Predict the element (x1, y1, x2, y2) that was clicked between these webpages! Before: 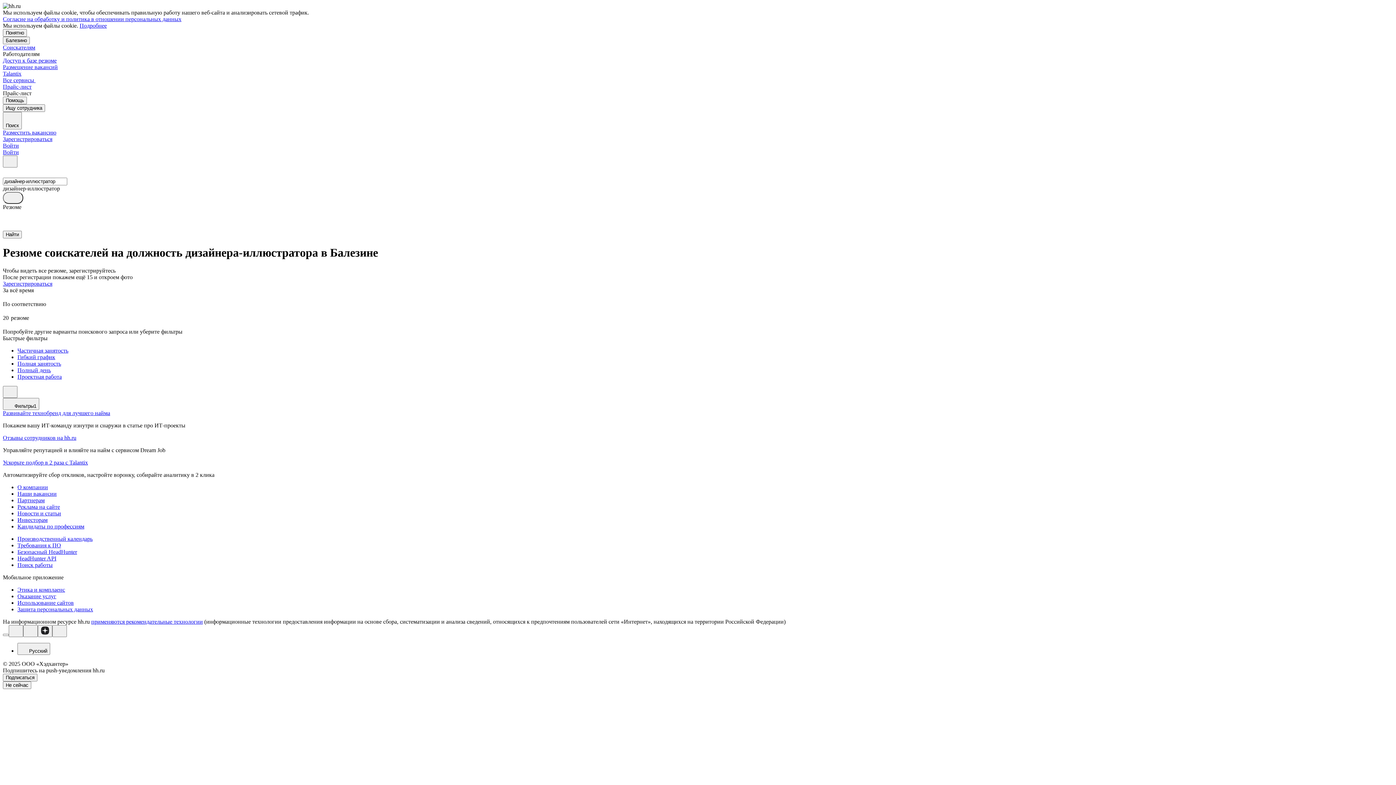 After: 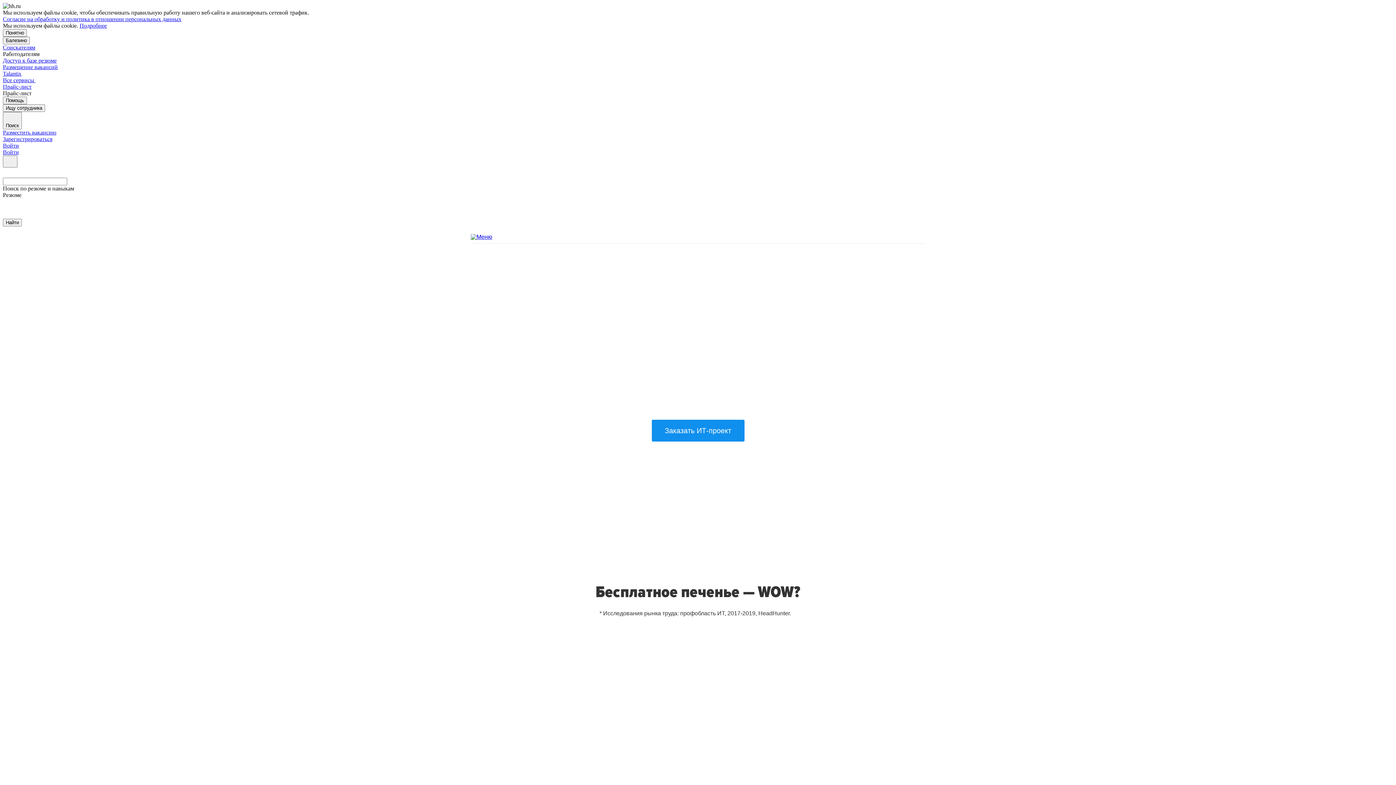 Action: label: Развивайте технобренд для лучшего найма bbox: (2, 410, 110, 416)